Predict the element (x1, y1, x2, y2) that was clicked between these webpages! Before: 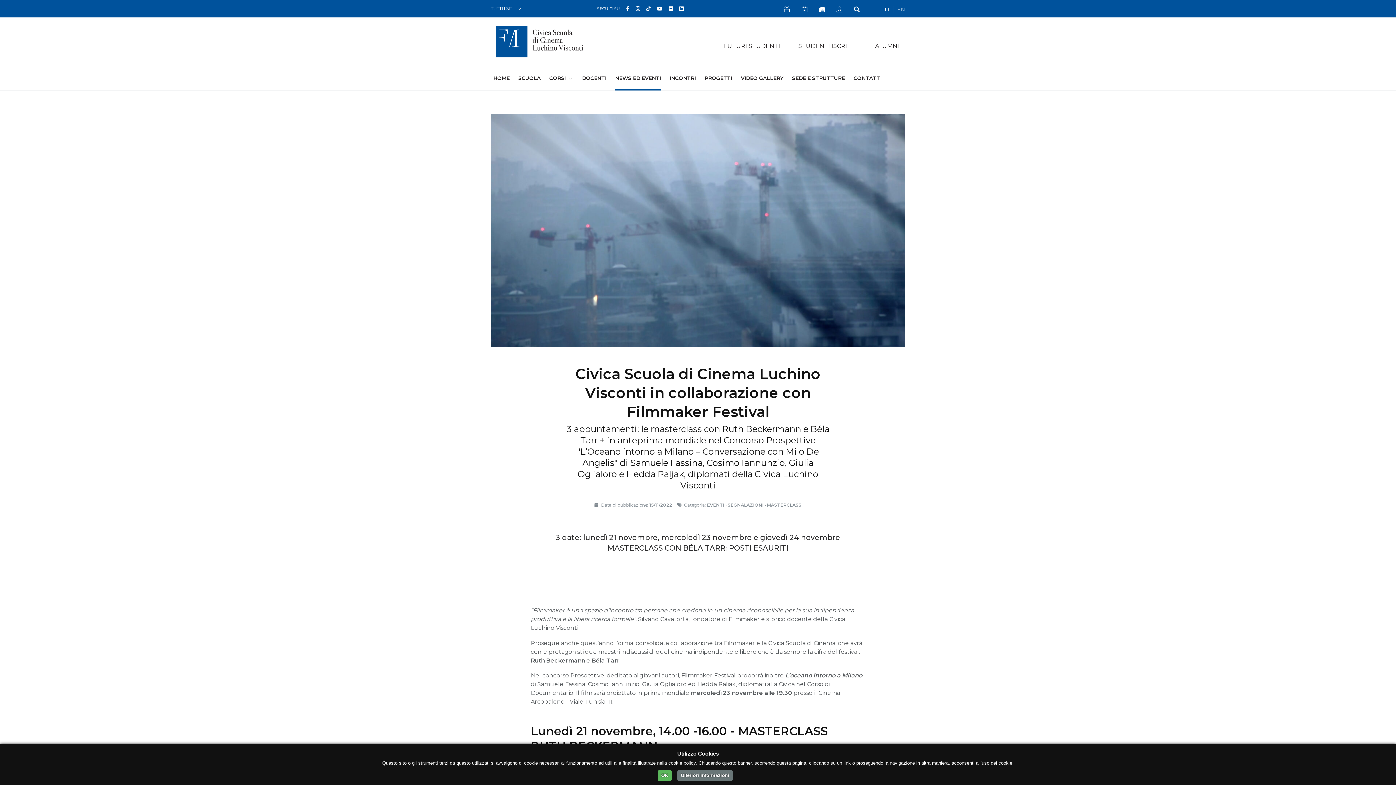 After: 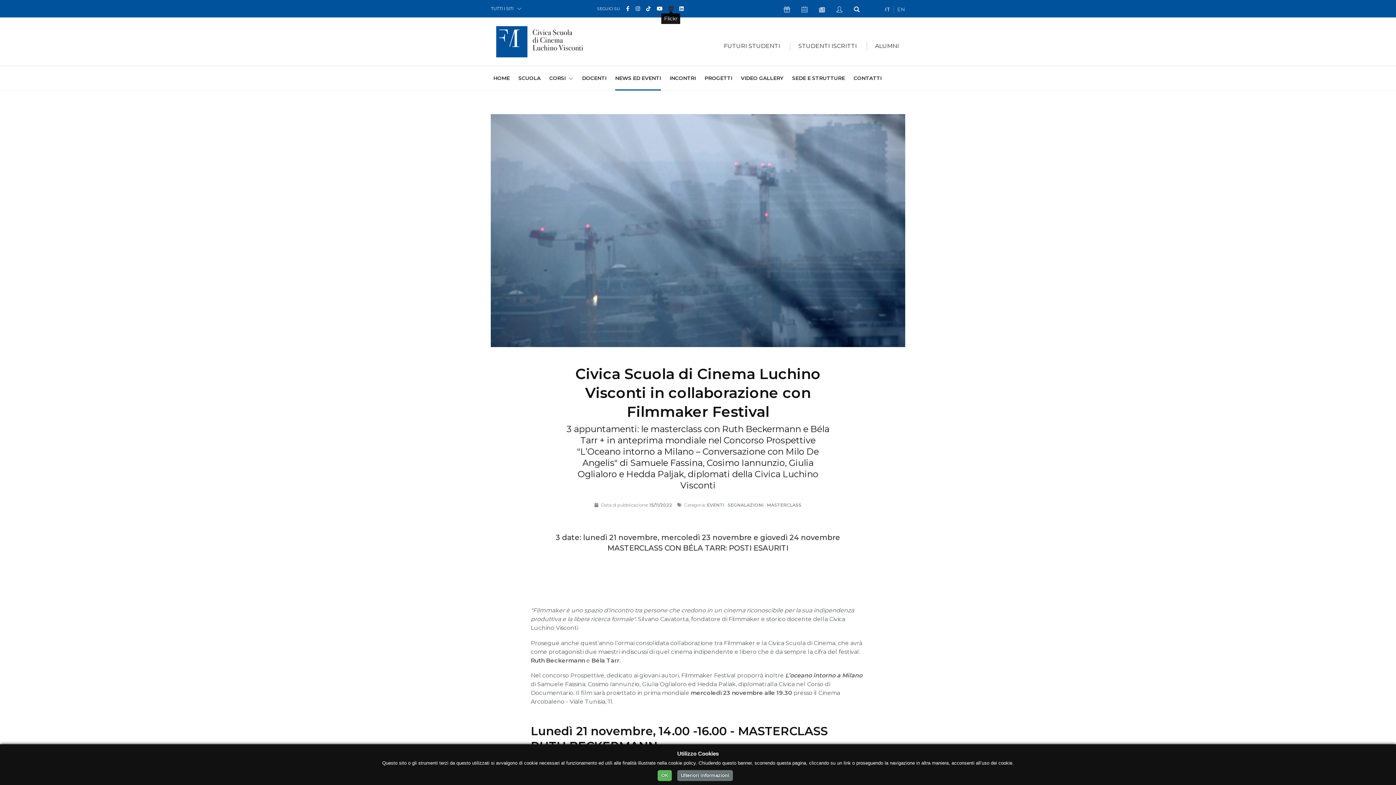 Action: label: Flickr bbox: (668, 6, 673, 11)